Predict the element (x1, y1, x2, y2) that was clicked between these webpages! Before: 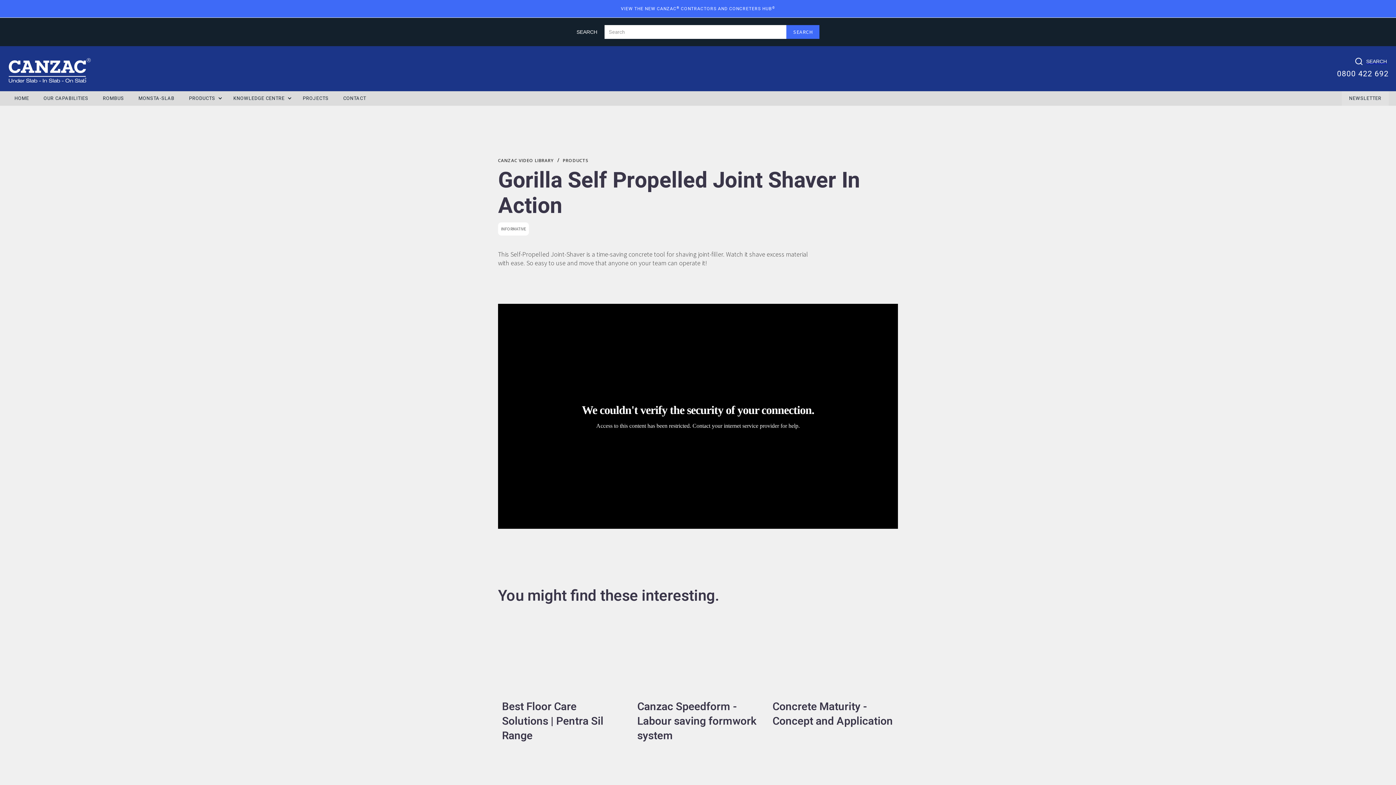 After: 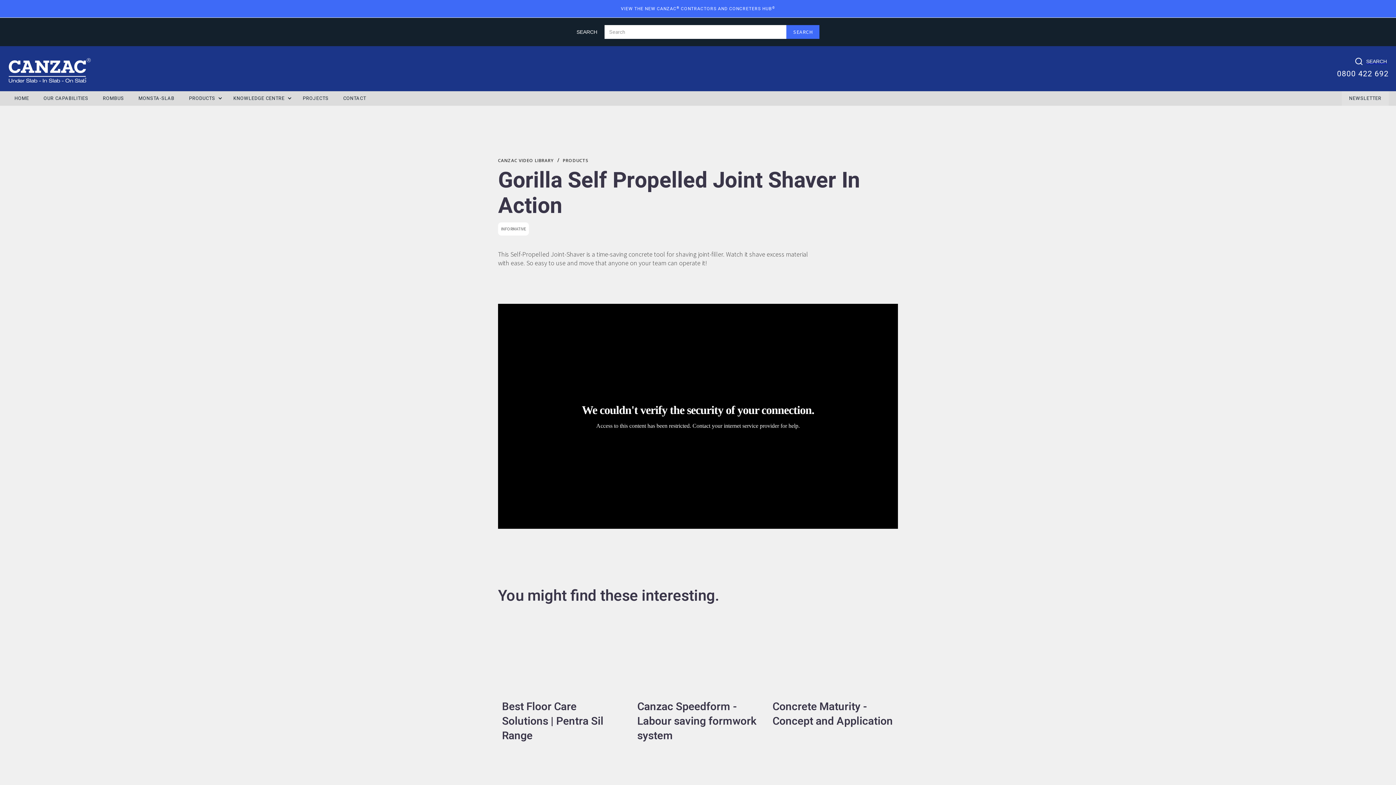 Action: label: SEARCH bbox: (1353, 56, 1389, 66)